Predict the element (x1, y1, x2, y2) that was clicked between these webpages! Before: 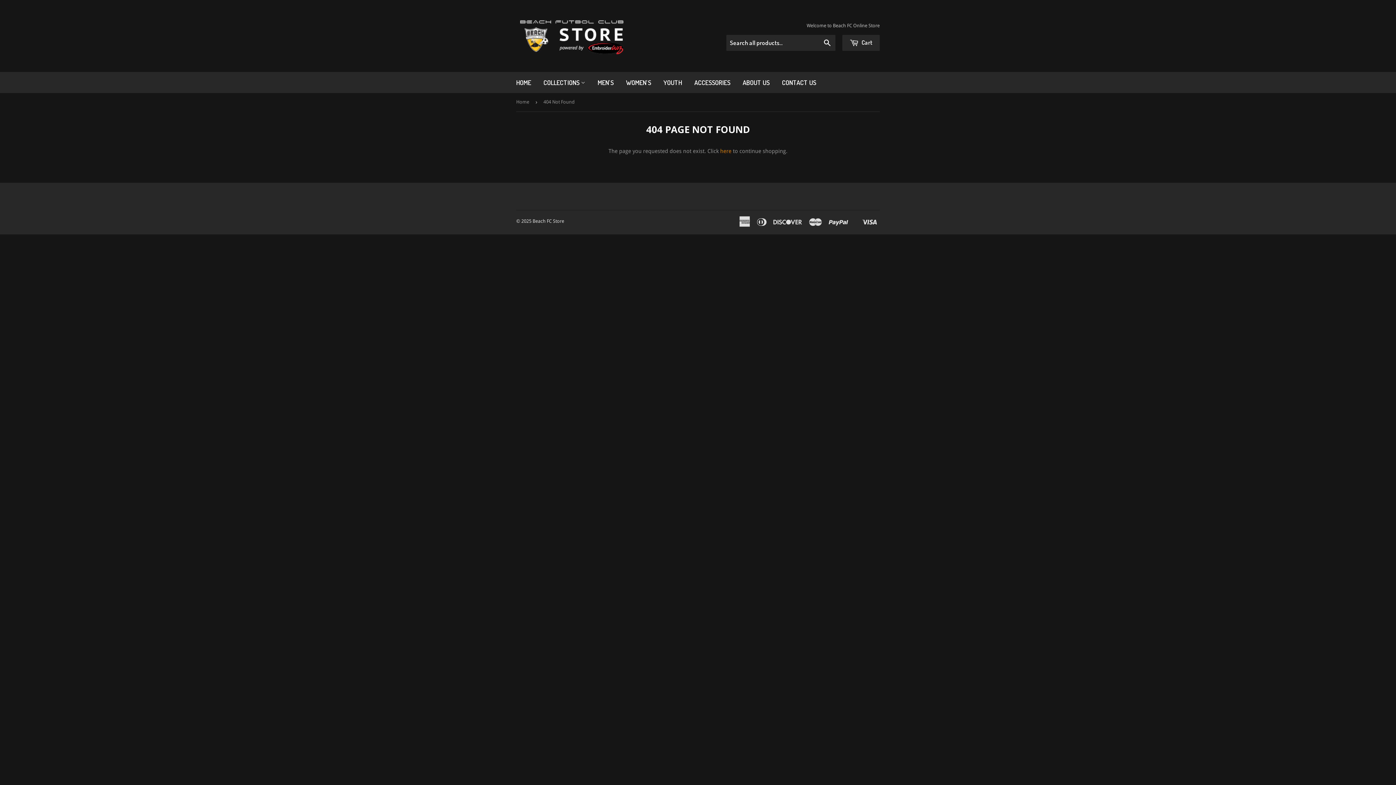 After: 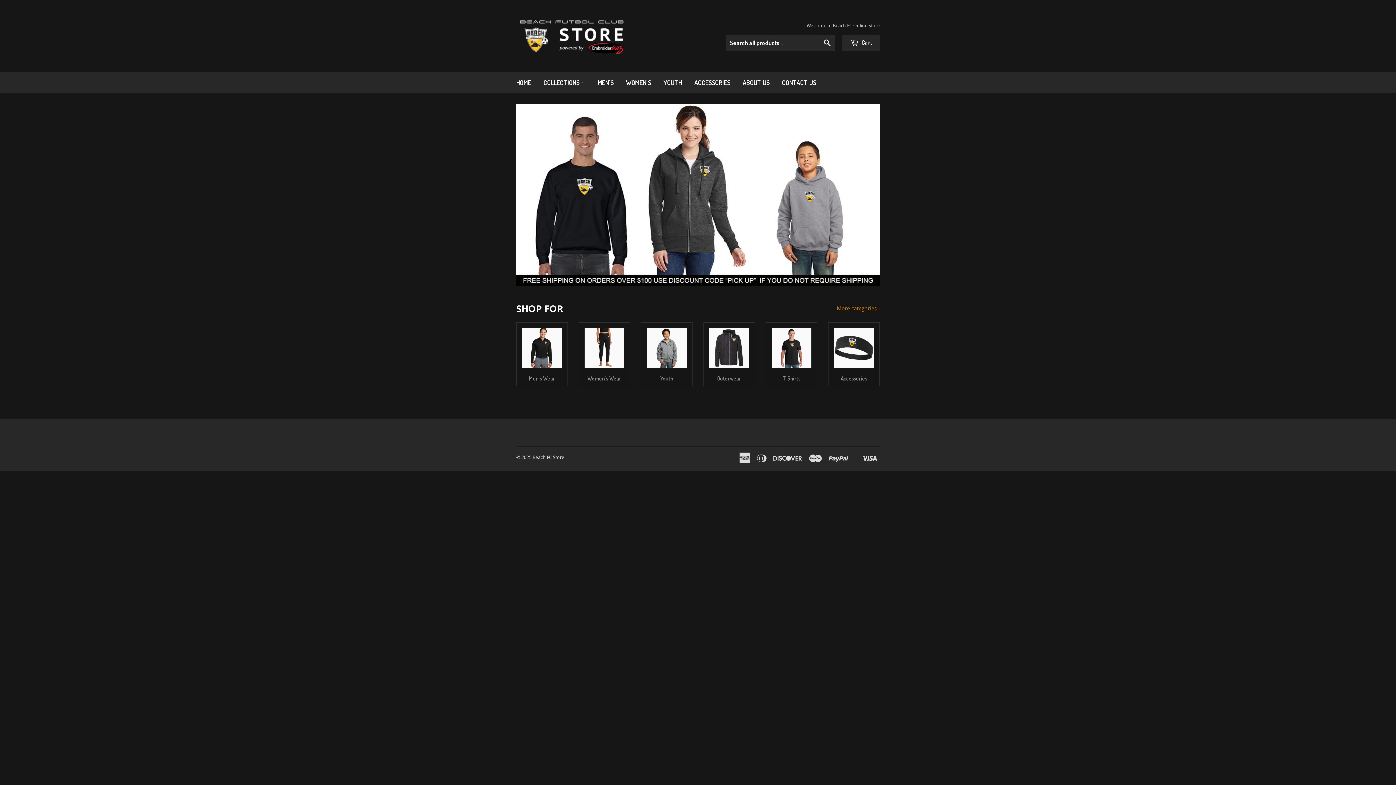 Action: bbox: (532, 218, 564, 224) label: Beach FC Store